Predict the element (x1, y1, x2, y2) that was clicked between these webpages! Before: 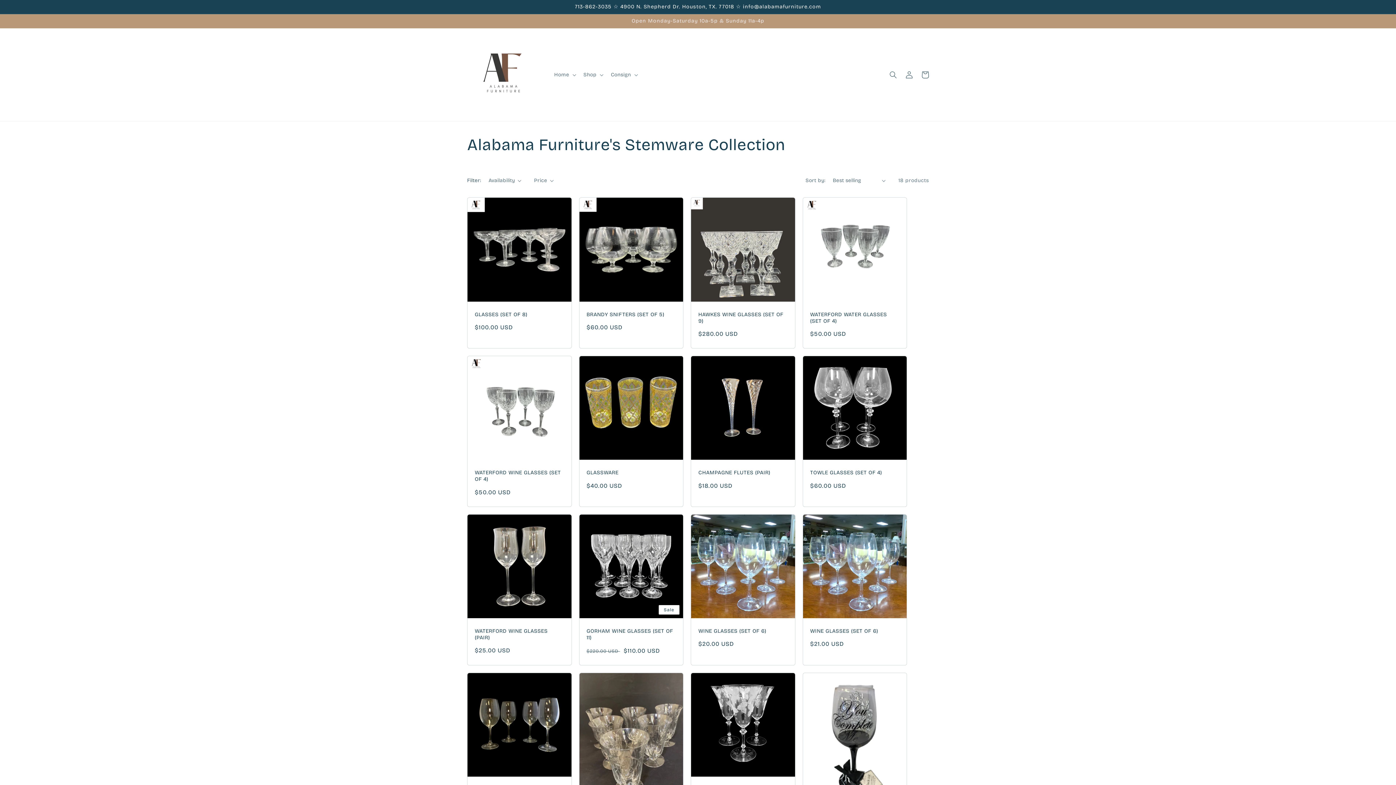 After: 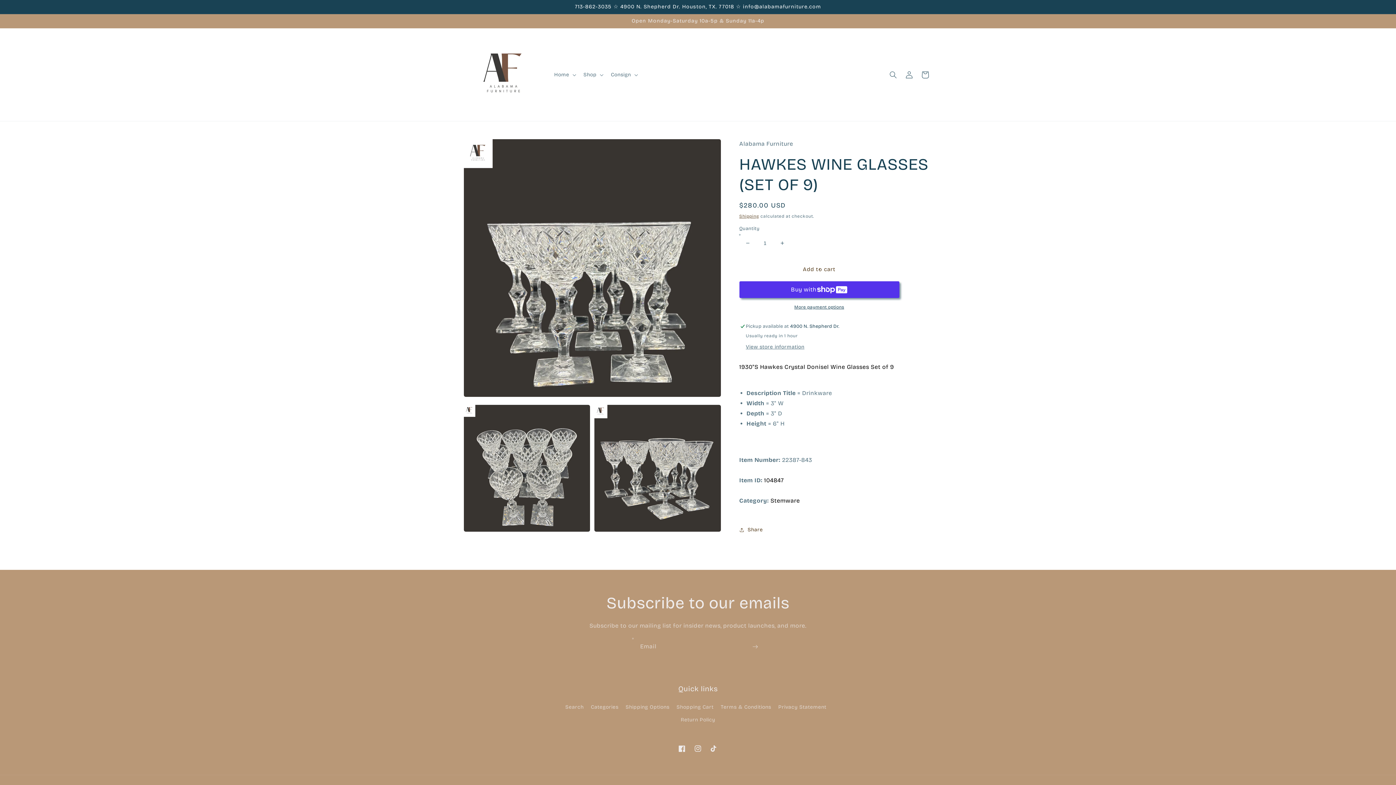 Action: bbox: (698, 311, 787, 324) label: HAWKES WINE GLASSES (SET OF 9)